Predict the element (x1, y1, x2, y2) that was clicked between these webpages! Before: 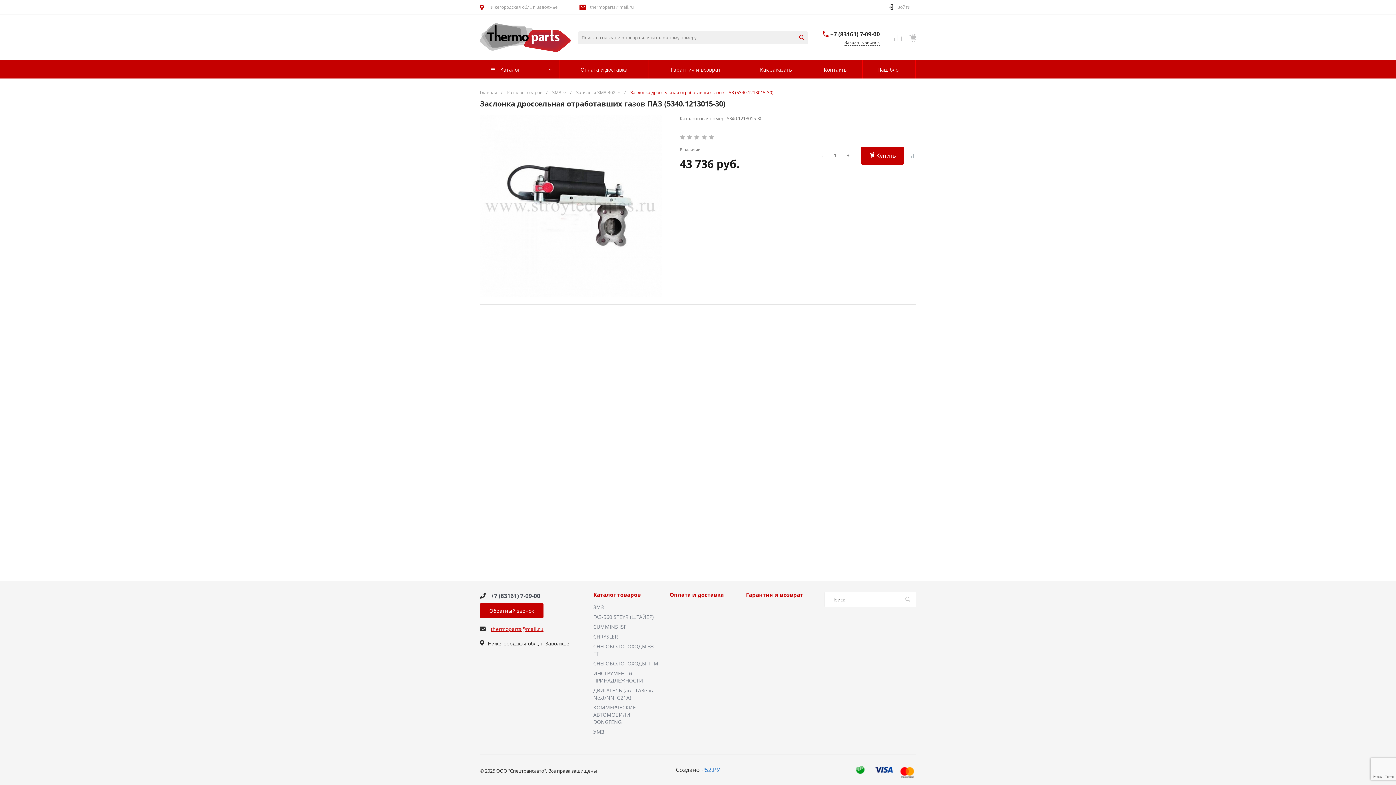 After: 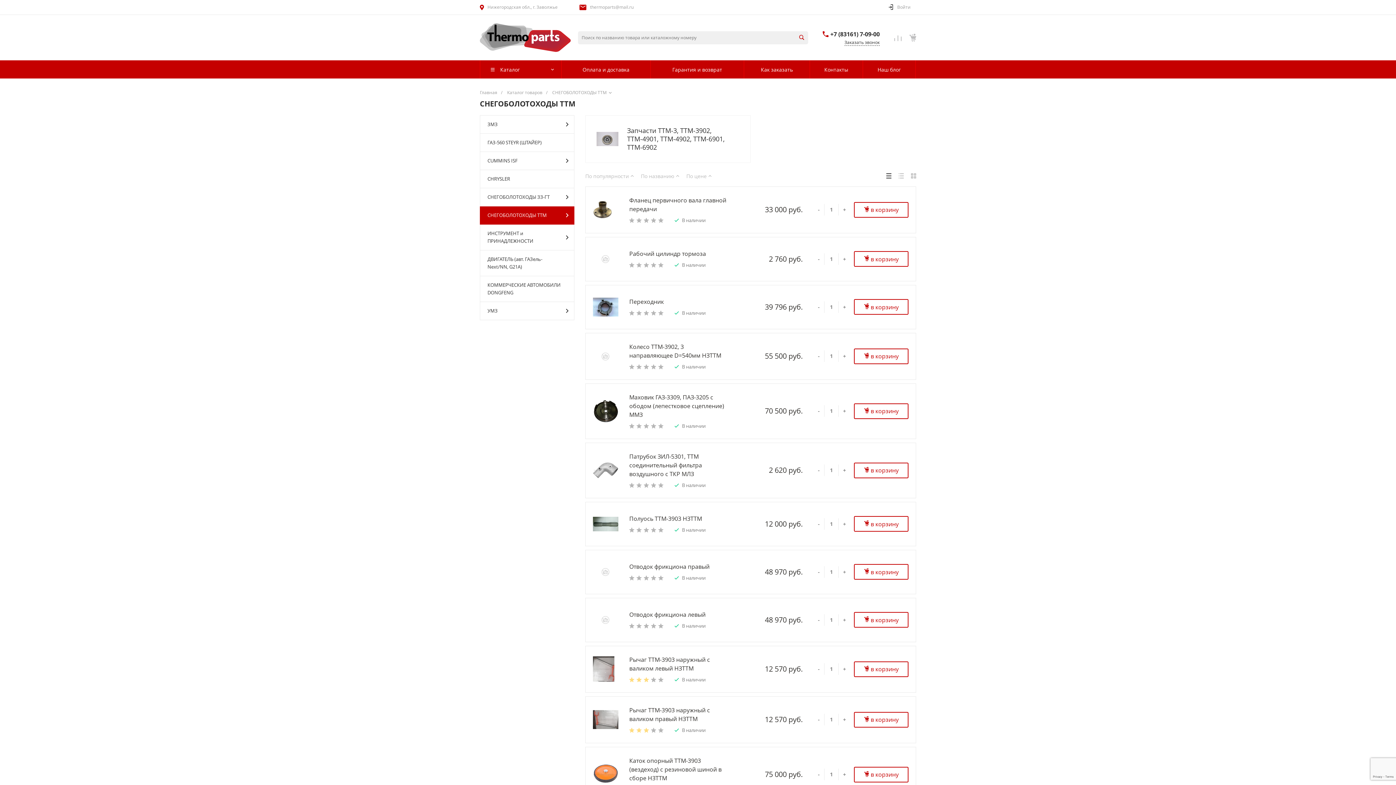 Action: bbox: (593, 660, 658, 667) label: СНЕГОБОЛОТОХОДЫ ТТМ